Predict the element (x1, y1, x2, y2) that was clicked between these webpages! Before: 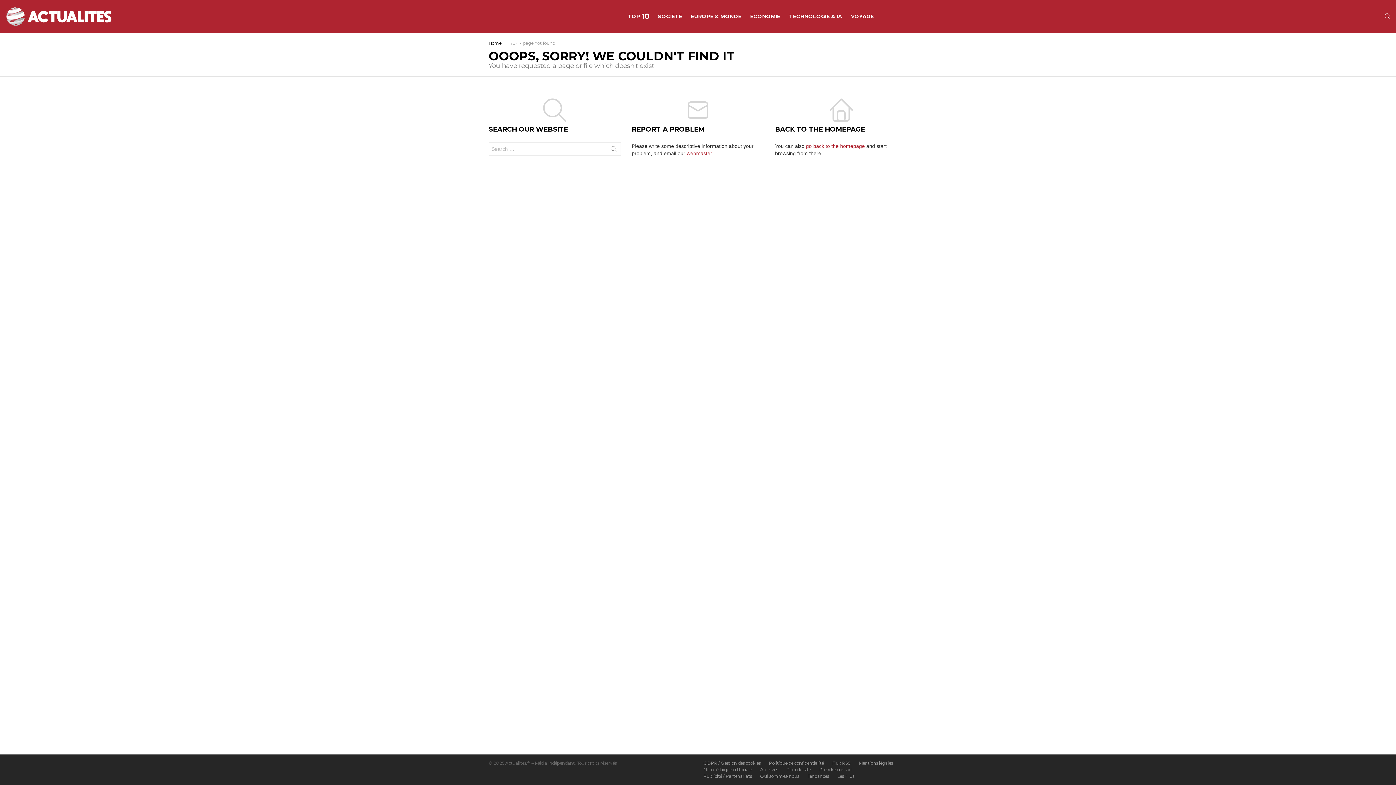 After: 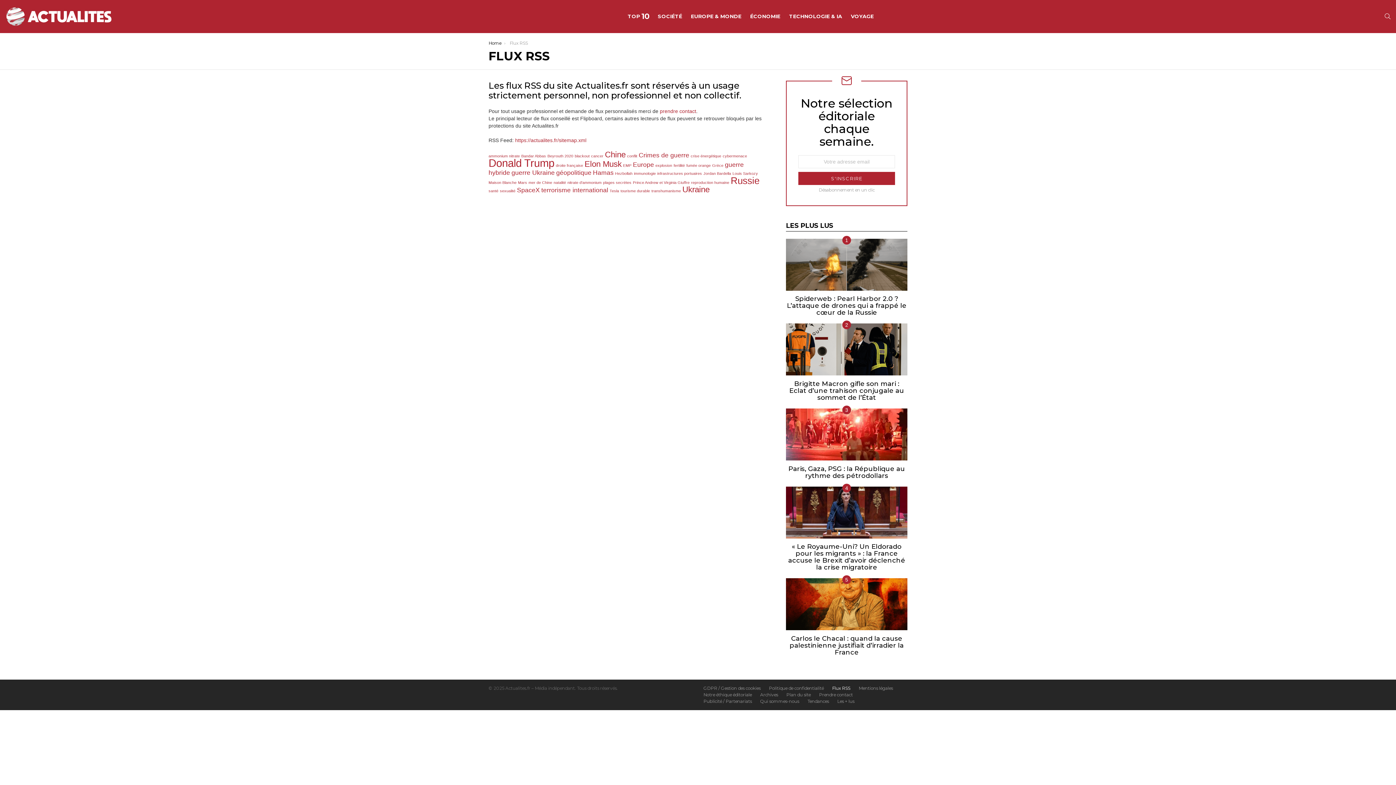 Action: label: Flux RSS bbox: (828, 760, 854, 766)